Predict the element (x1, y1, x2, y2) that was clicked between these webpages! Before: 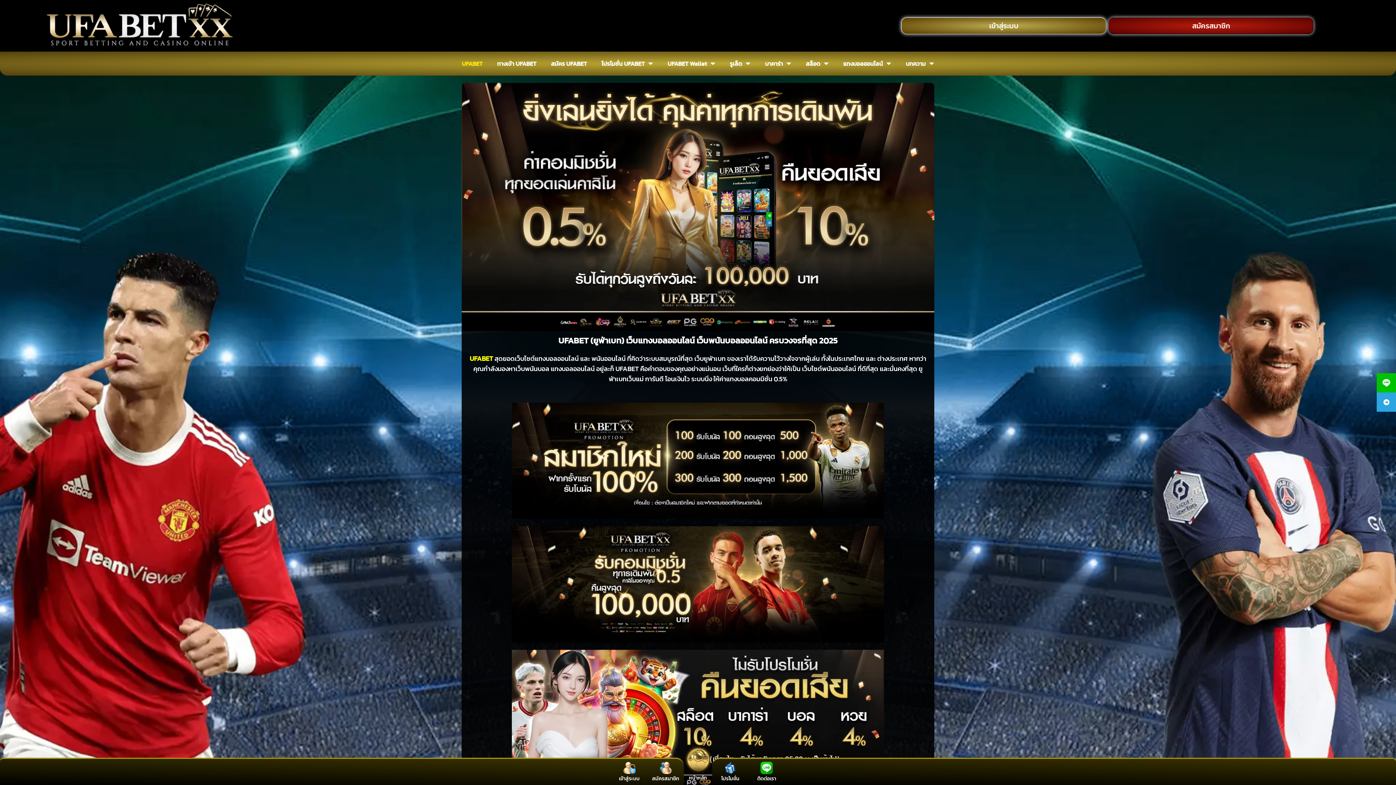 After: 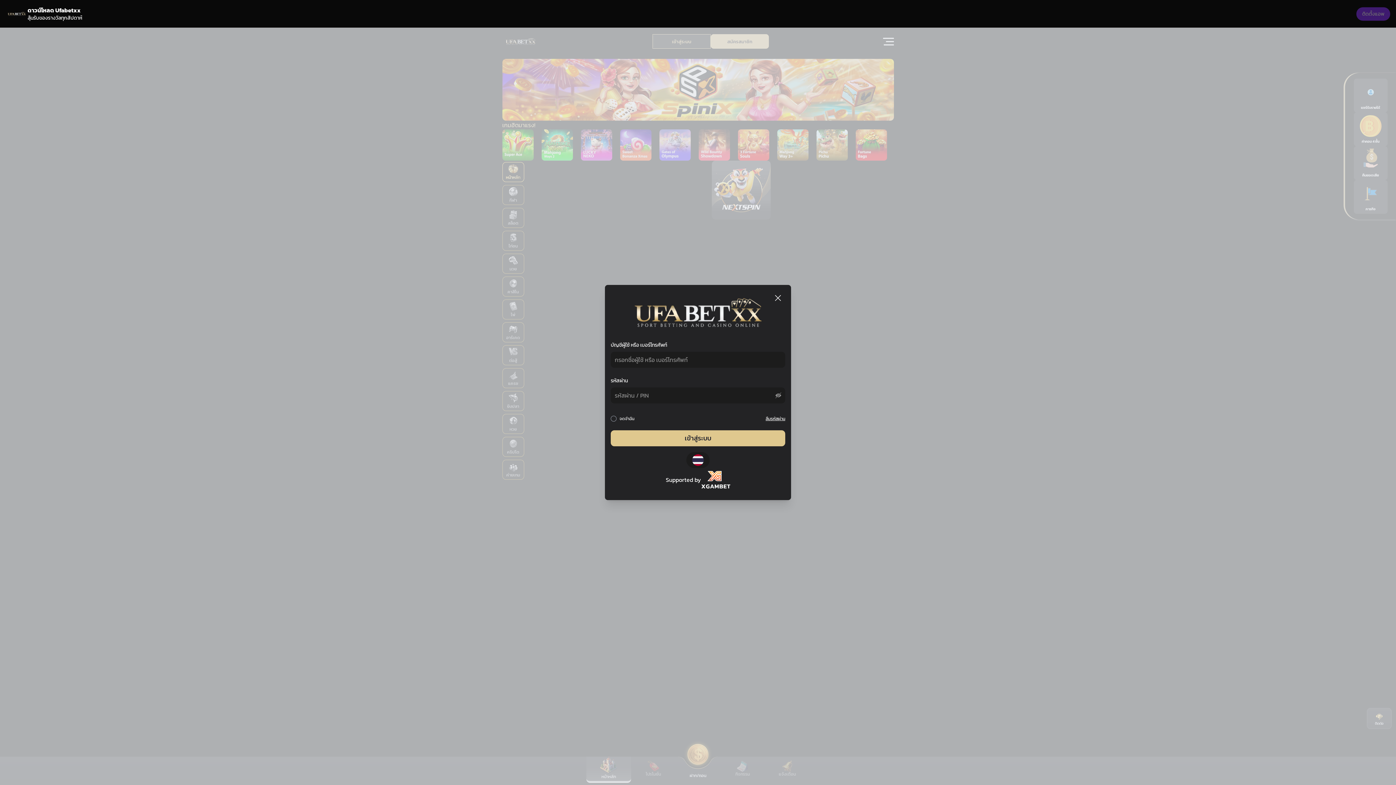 Action: label: เข้าสู่ระบบ bbox: (901, 17, 1106, 34)